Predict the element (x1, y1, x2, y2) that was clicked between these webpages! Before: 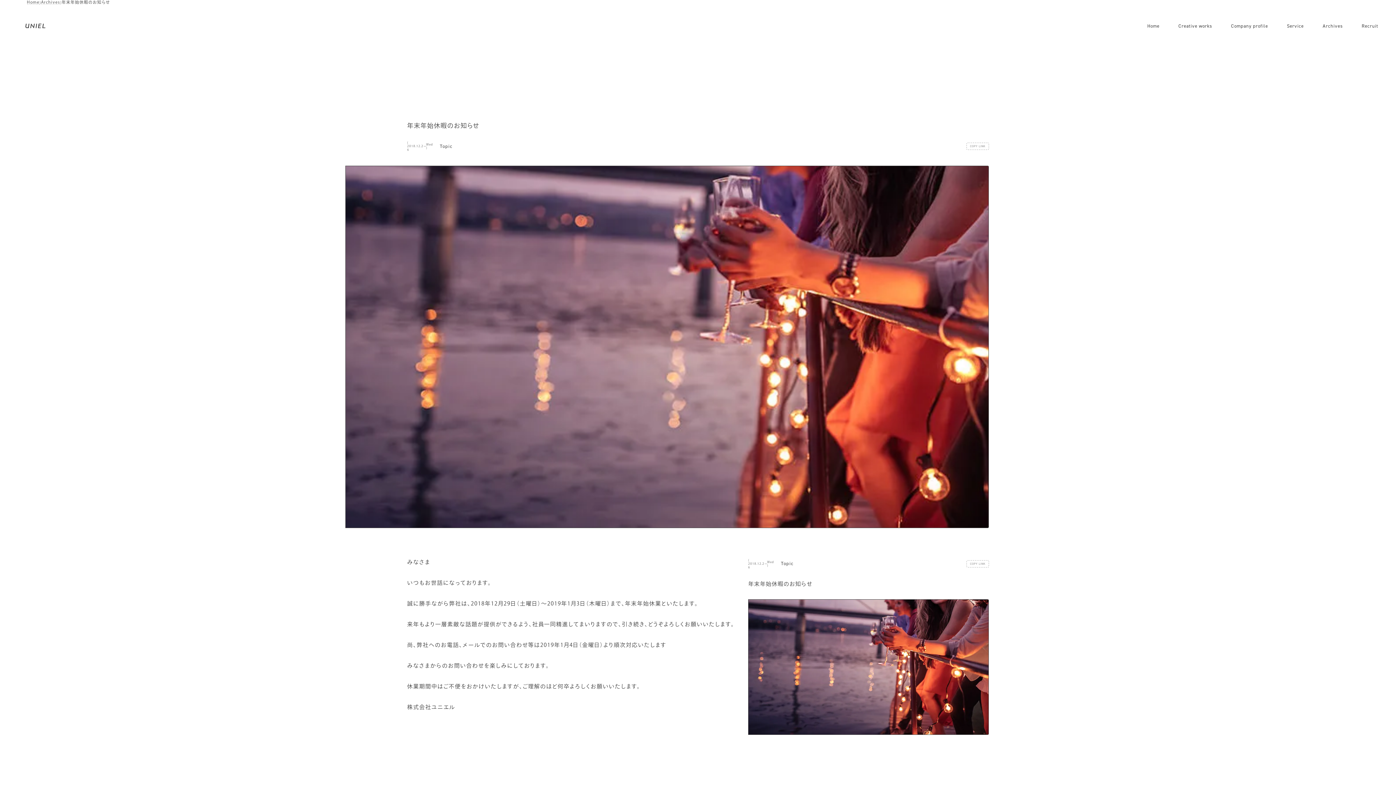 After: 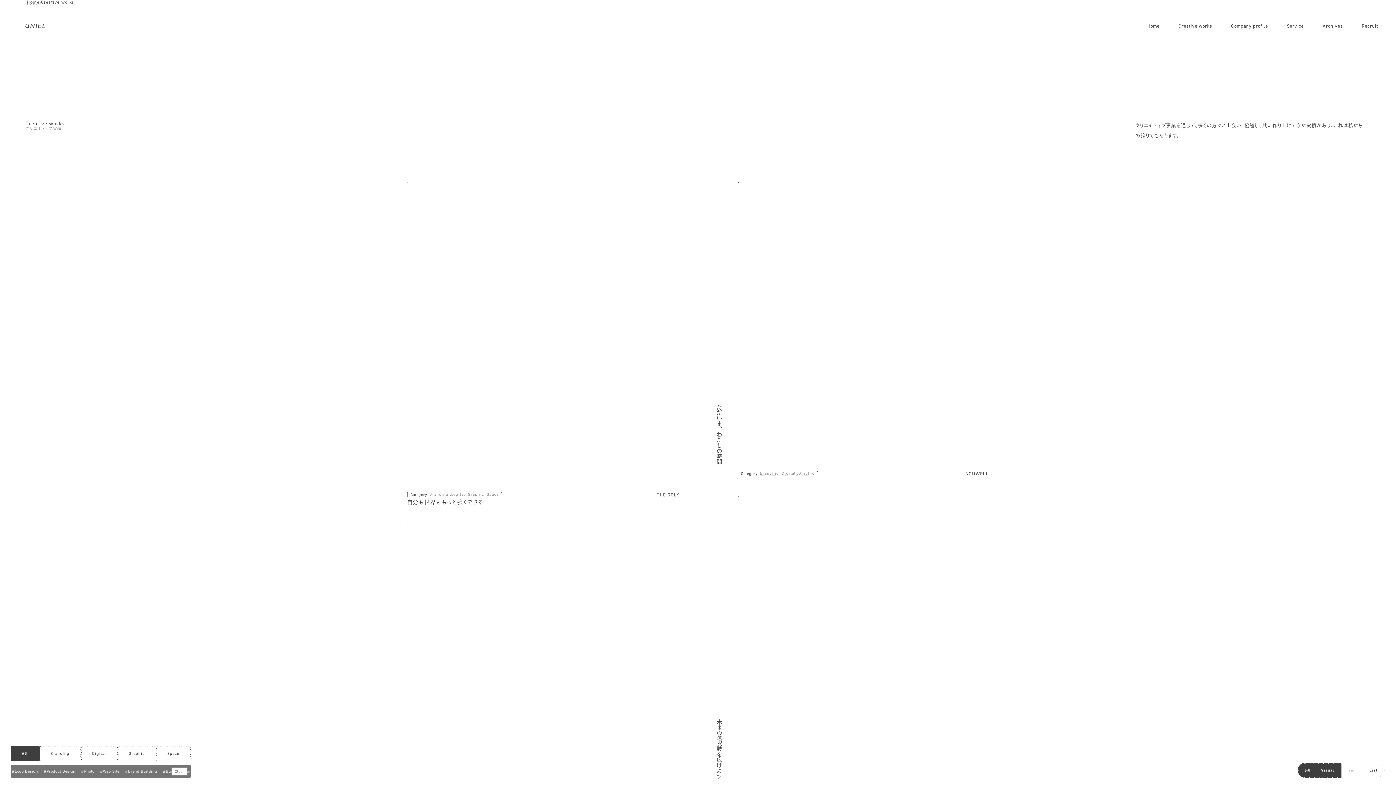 Action: label: Creative works bbox: (1170, 16, 1223, 36)